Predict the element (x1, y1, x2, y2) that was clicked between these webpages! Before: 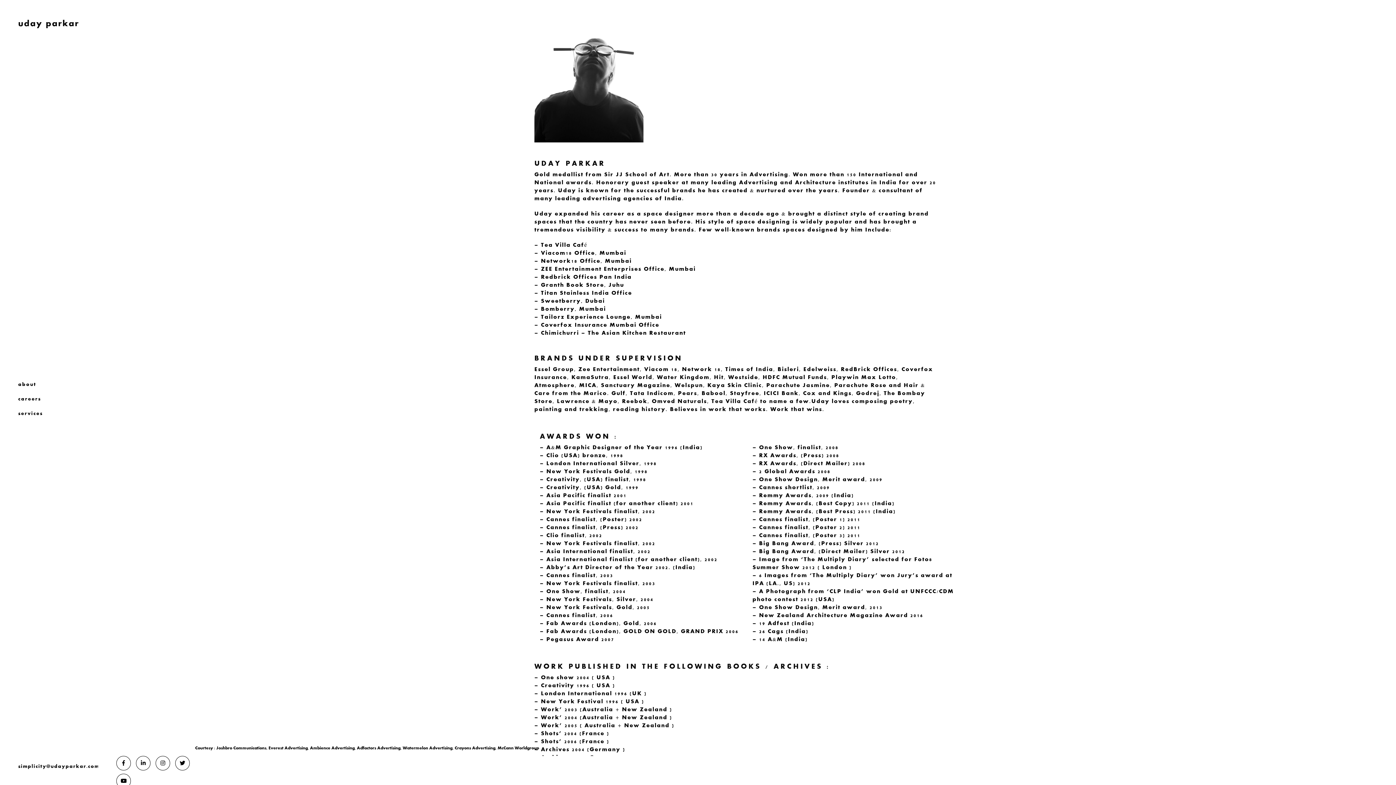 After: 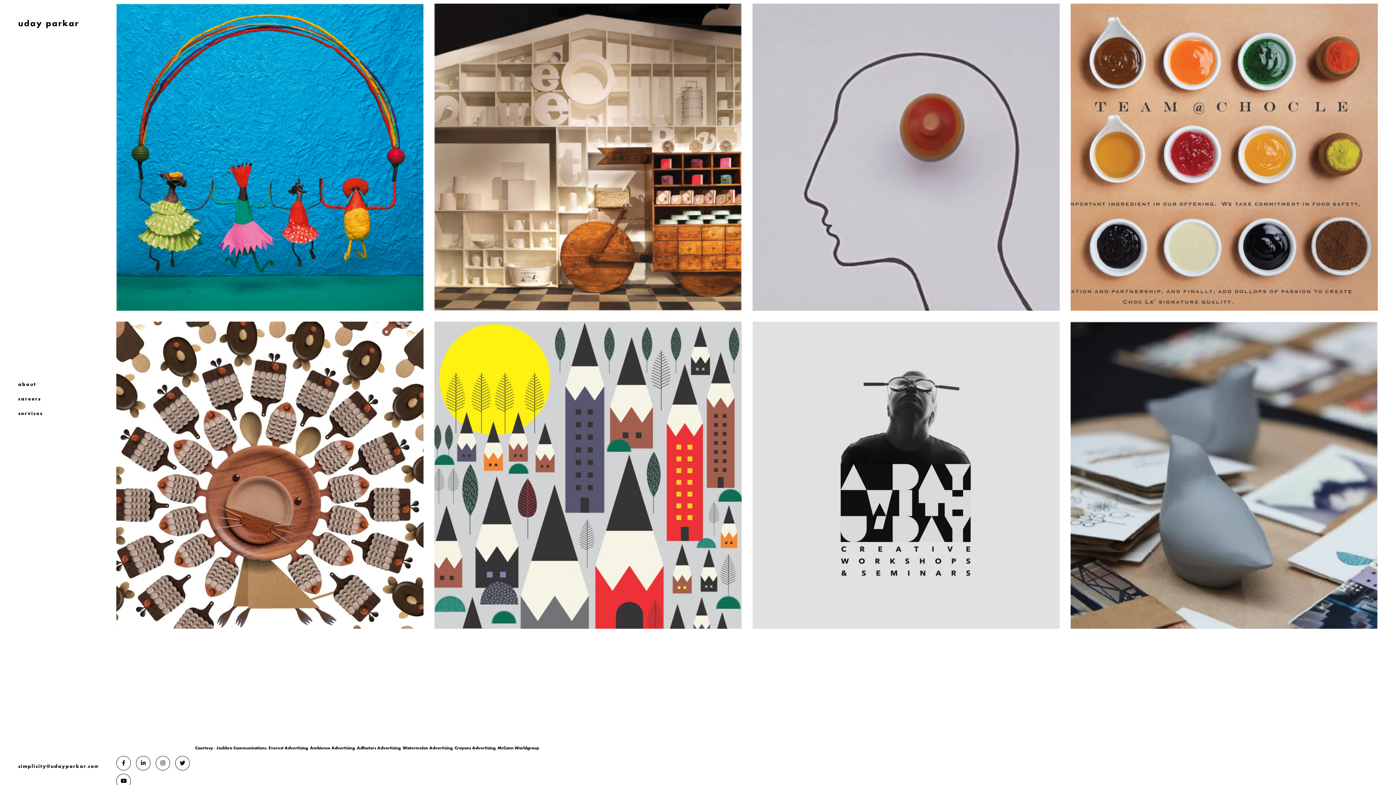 Action: label: uday parkar bbox: (18, 0, 79, 39)